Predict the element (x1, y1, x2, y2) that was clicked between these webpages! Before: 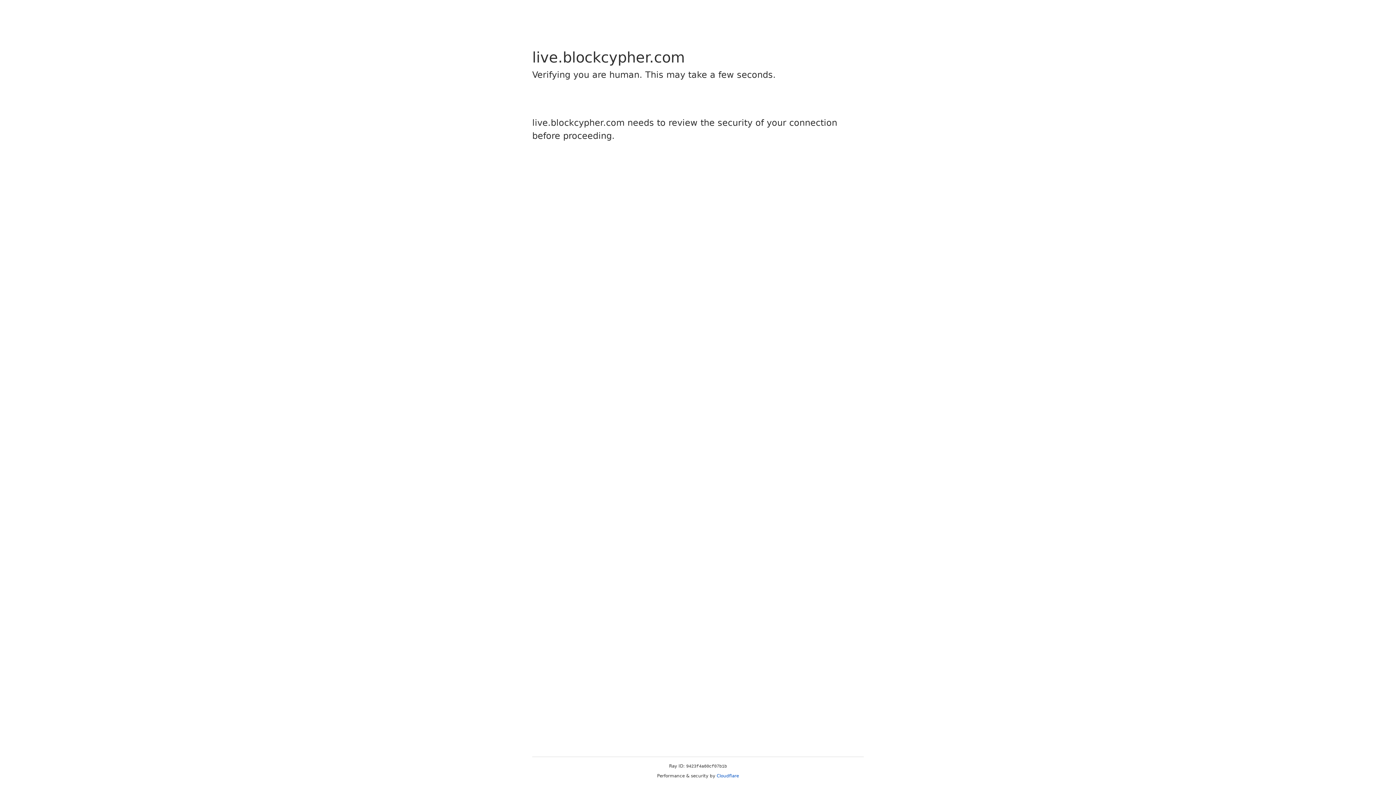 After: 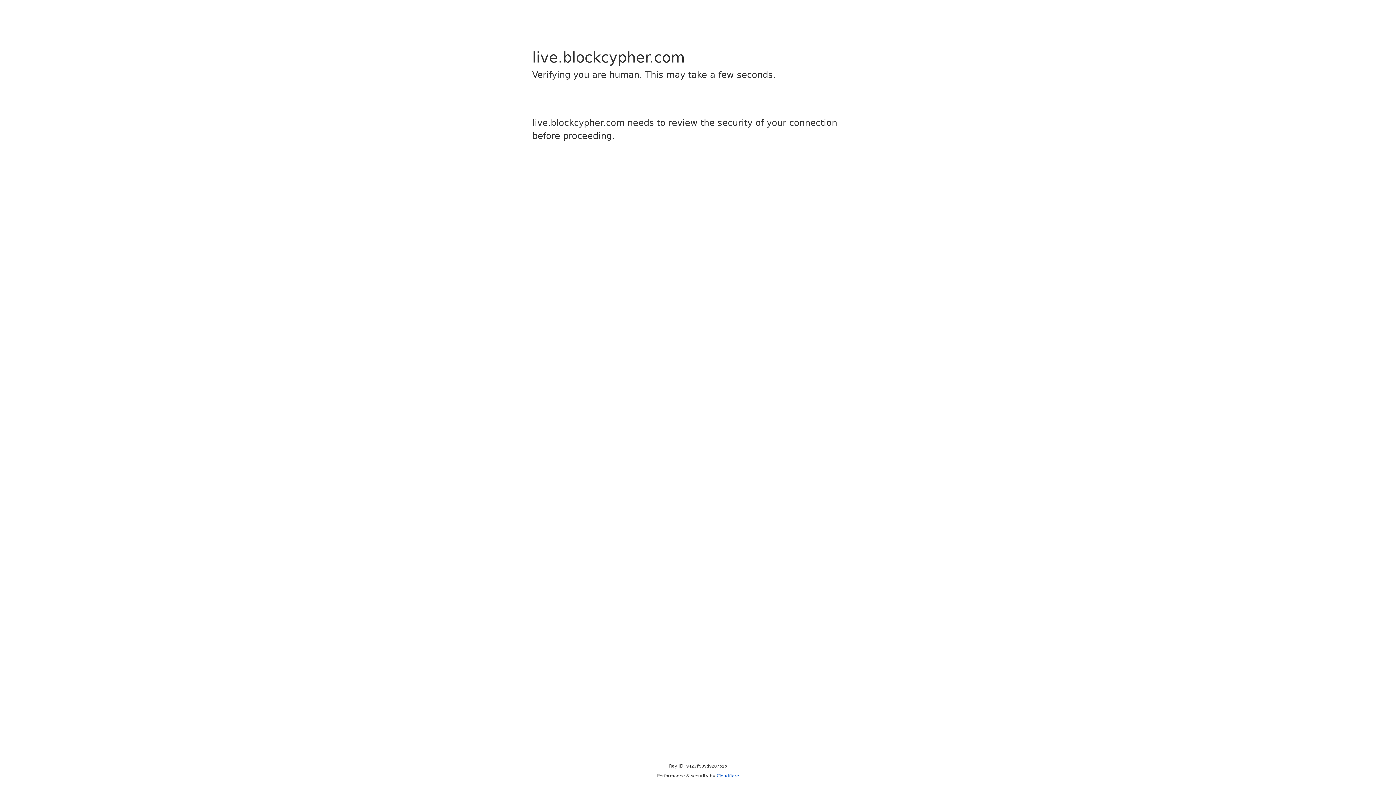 Action: label: Cloudflare bbox: (716, 773, 739, 778)